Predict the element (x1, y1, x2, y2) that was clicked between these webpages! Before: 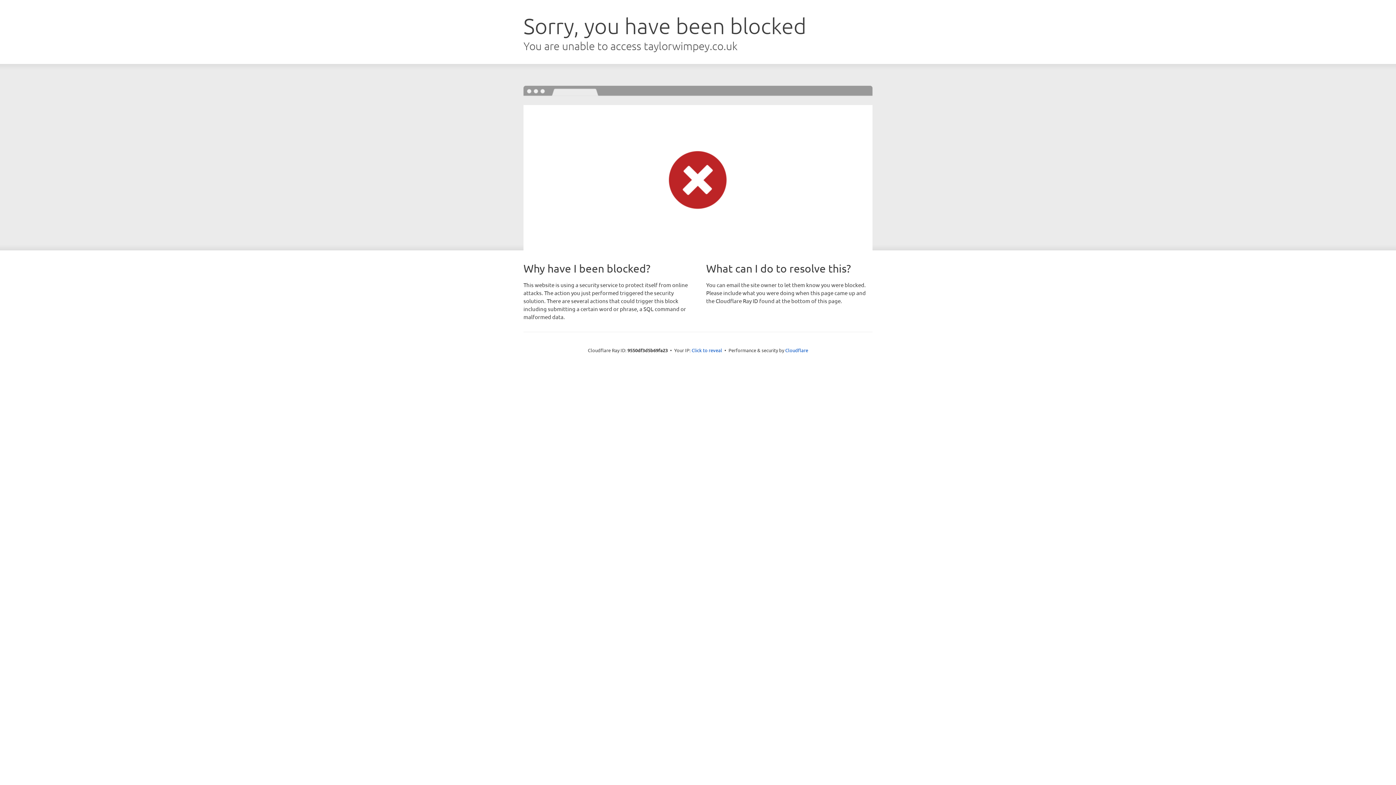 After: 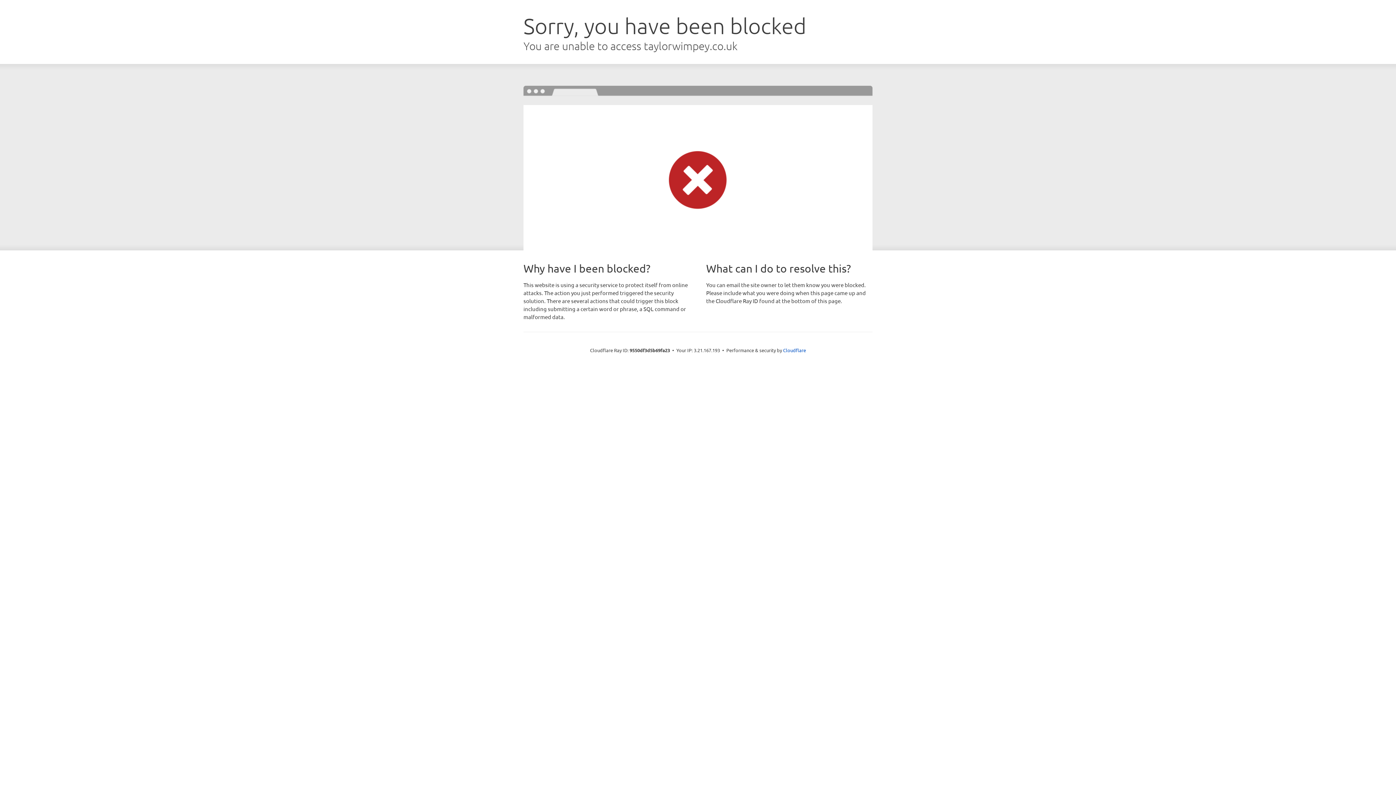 Action: bbox: (691, 346, 722, 353) label: Click to reveal